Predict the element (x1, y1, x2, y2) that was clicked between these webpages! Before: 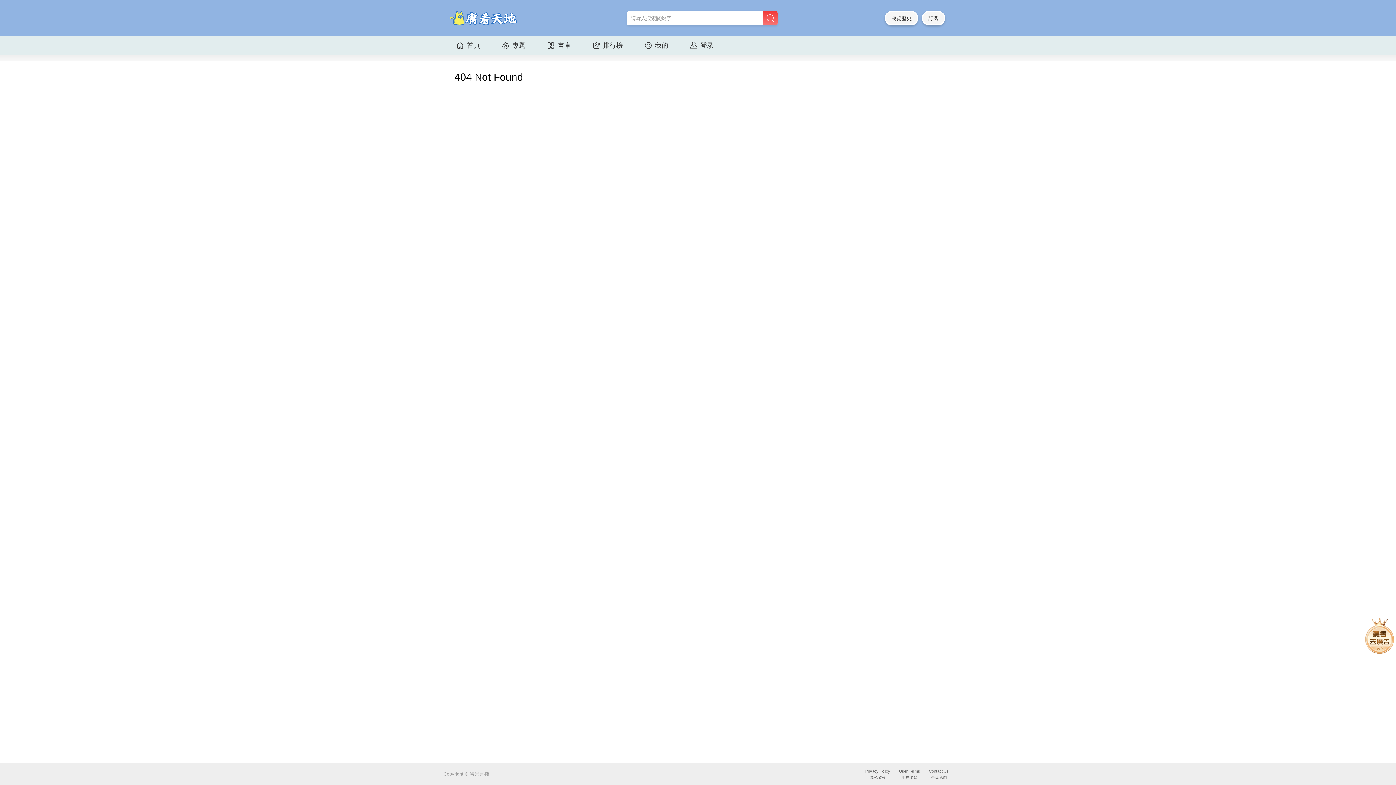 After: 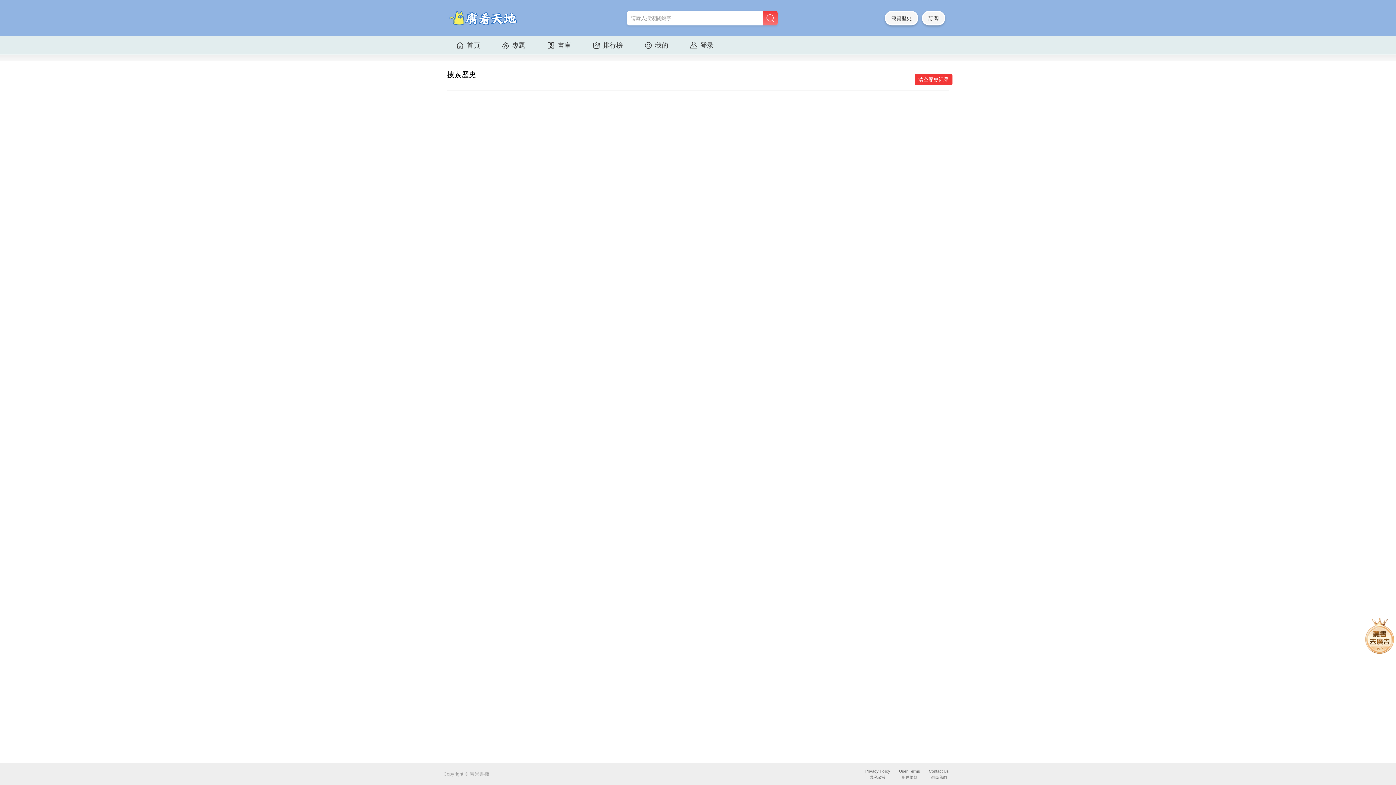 Action: bbox: (763, 10, 777, 25)